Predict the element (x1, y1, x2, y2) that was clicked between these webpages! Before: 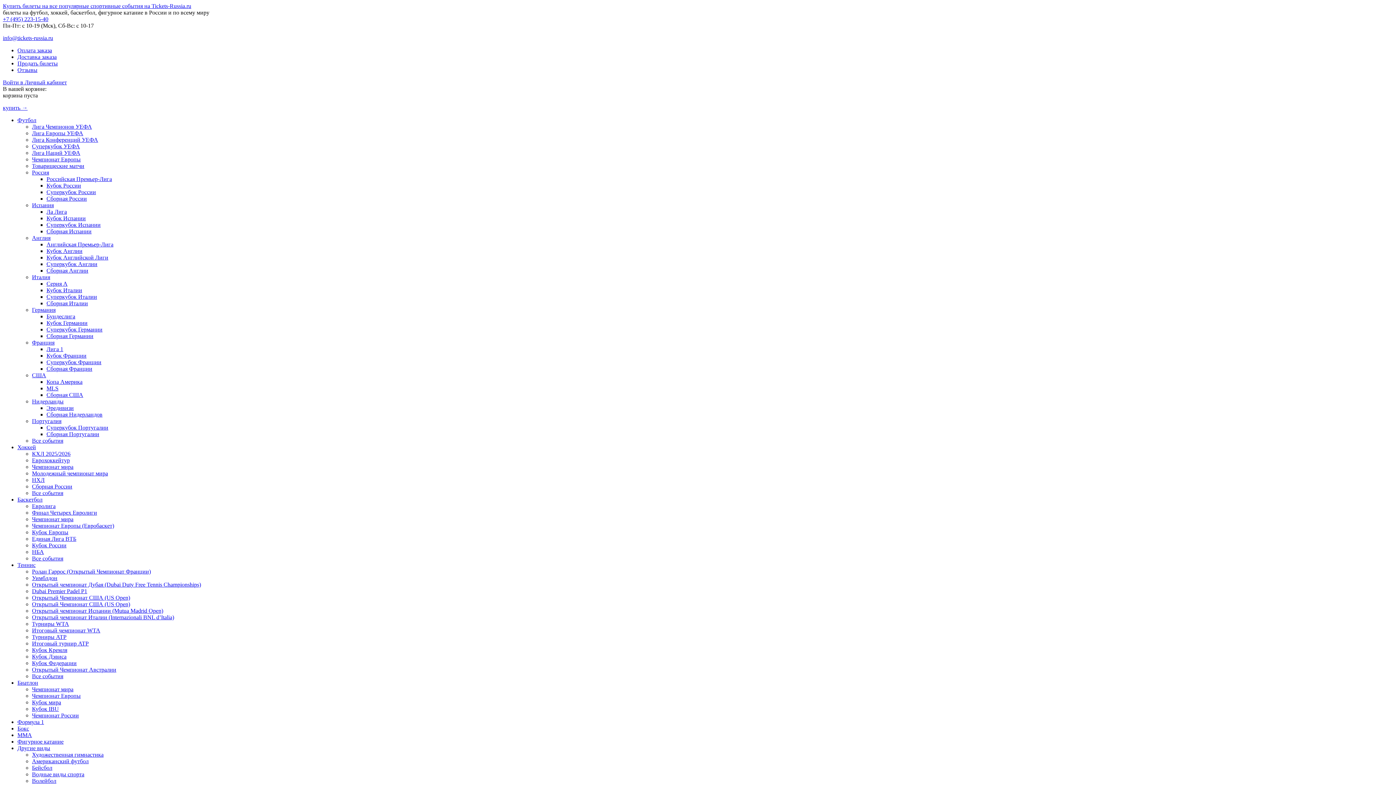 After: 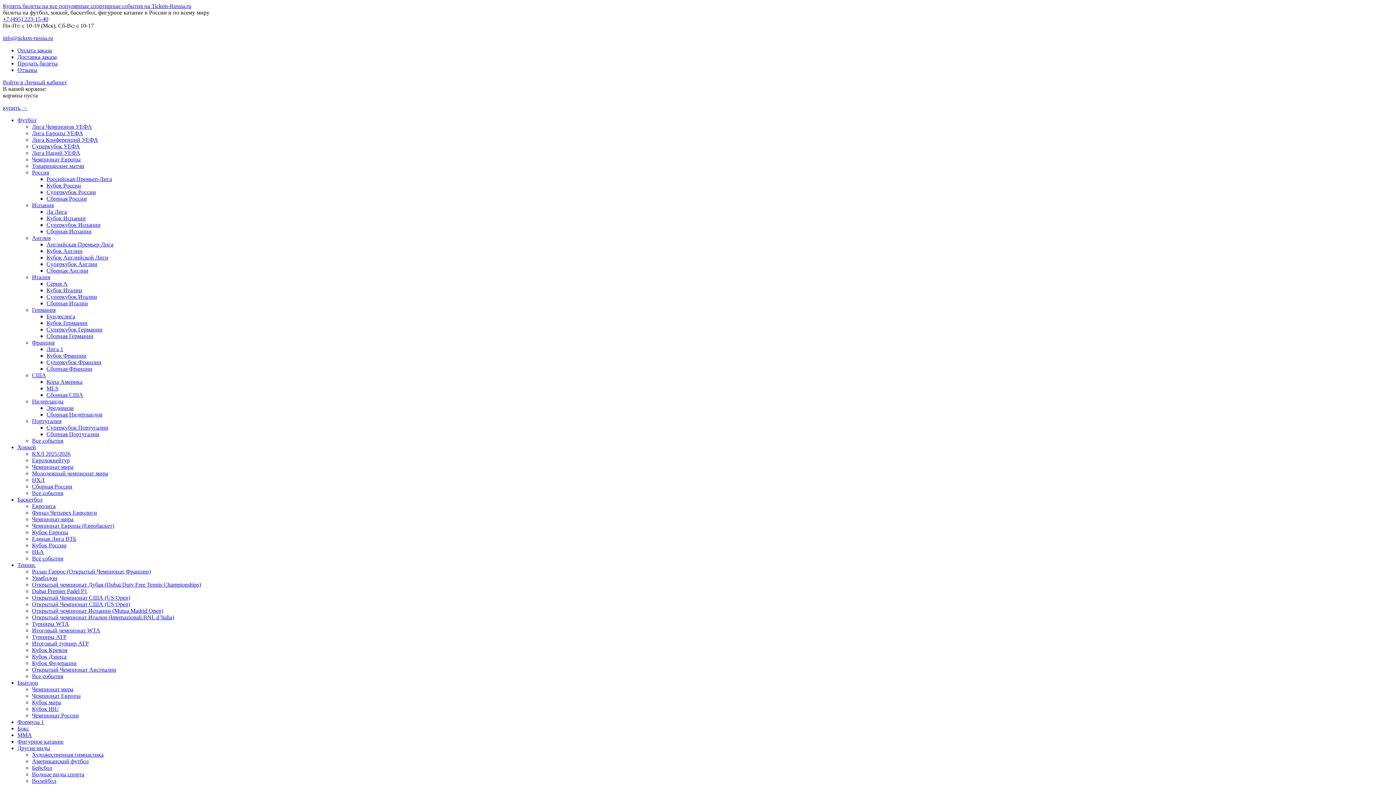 Action: label: Сборная Италии bbox: (46, 300, 88, 306)